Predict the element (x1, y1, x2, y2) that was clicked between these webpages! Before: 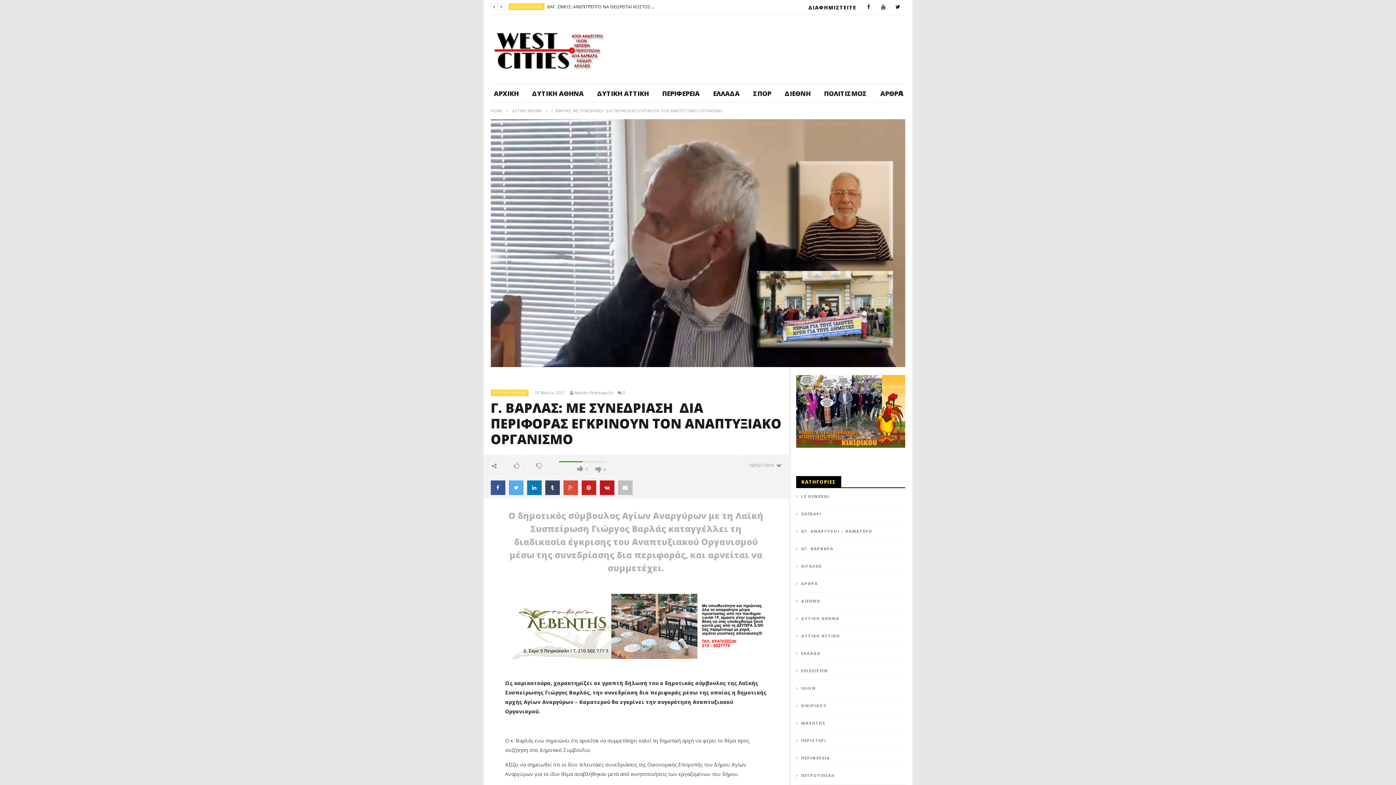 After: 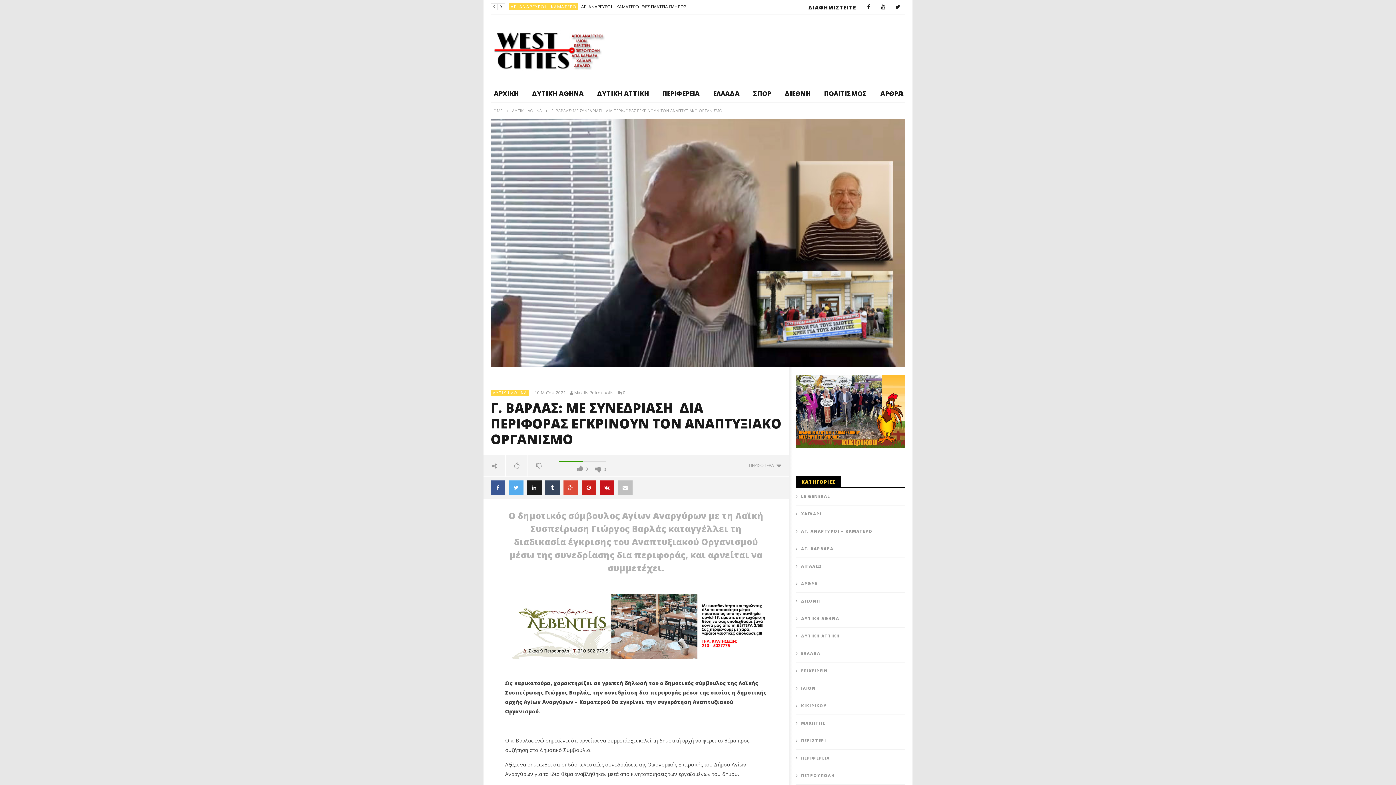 Action: bbox: (527, 480, 541, 495)